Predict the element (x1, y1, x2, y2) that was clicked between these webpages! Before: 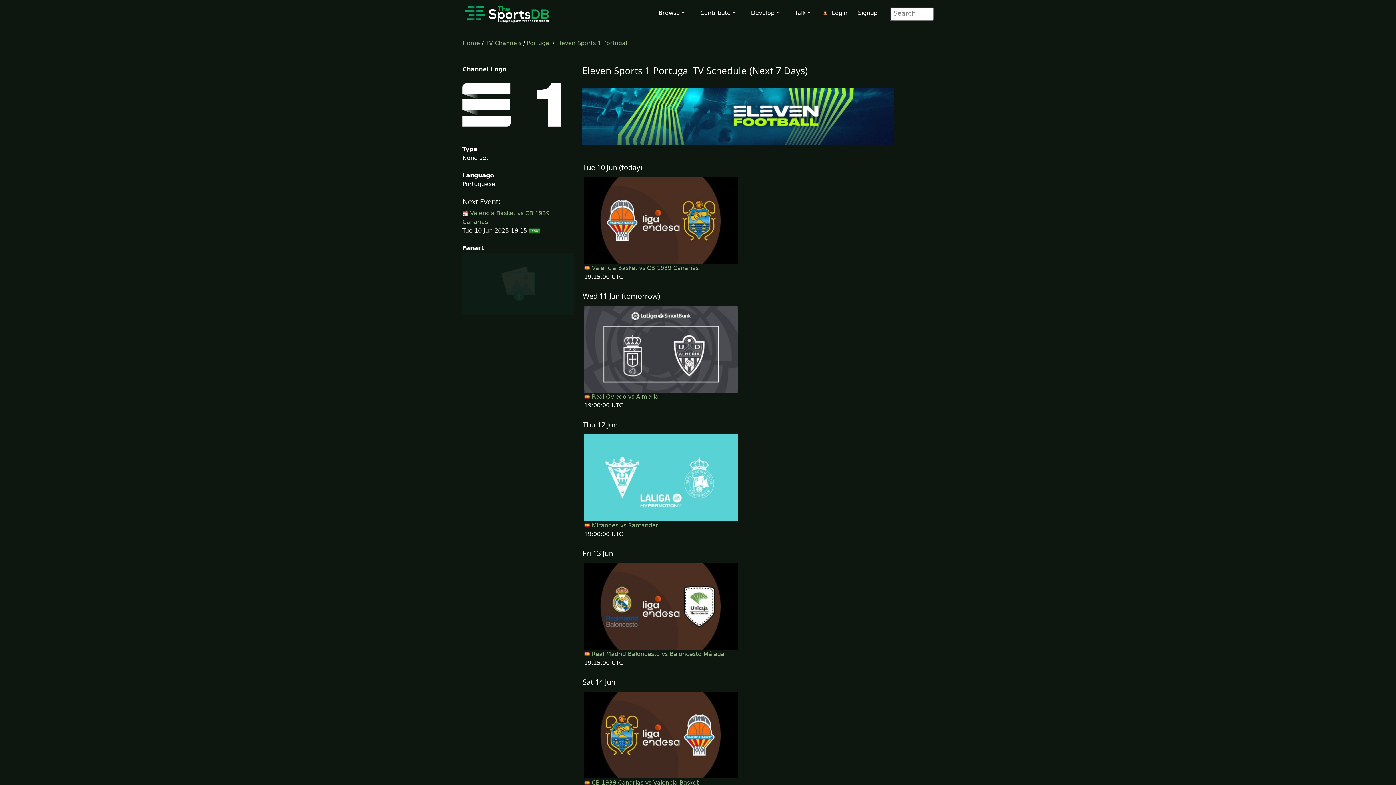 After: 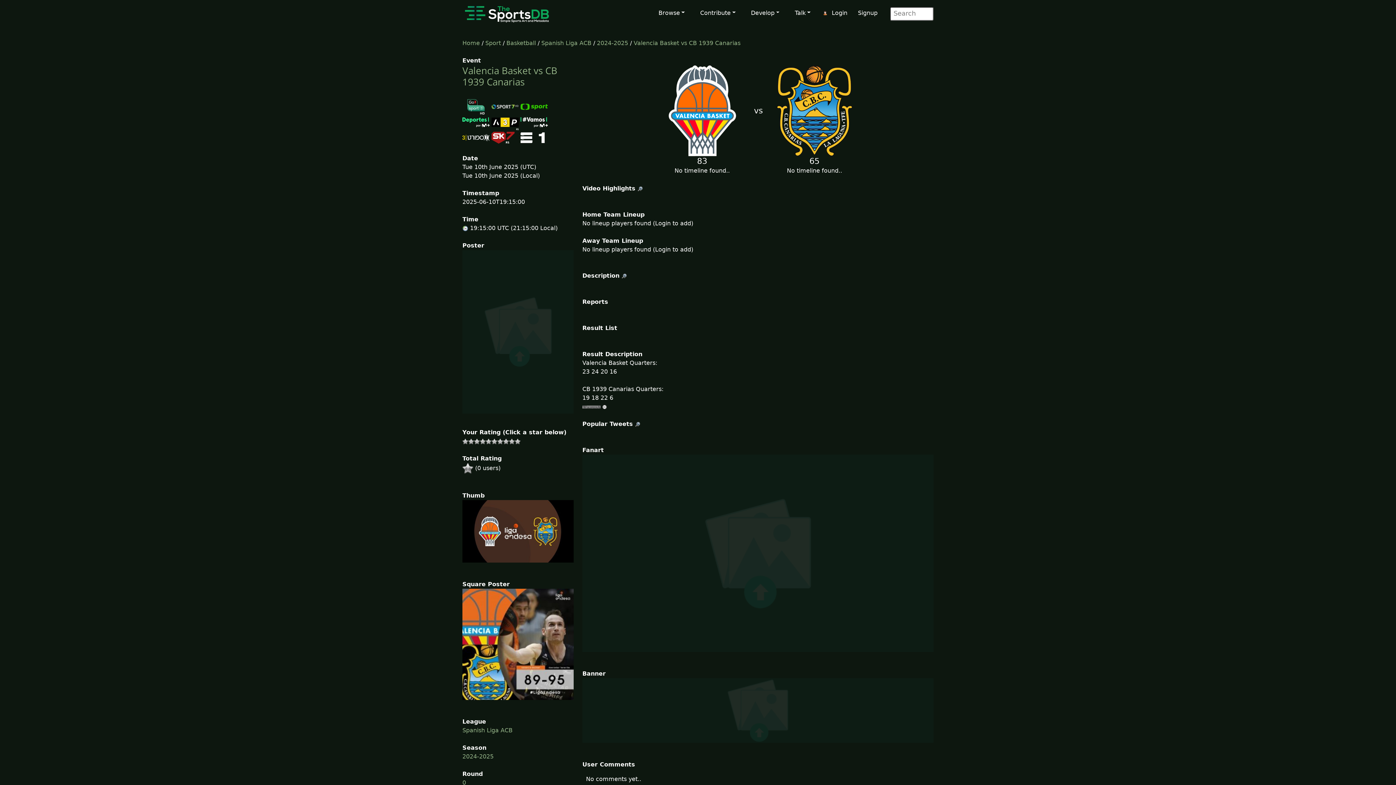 Action: bbox: (584, 216, 738, 271) label: 
 Valencia Basket vs CB 1939 Canarias